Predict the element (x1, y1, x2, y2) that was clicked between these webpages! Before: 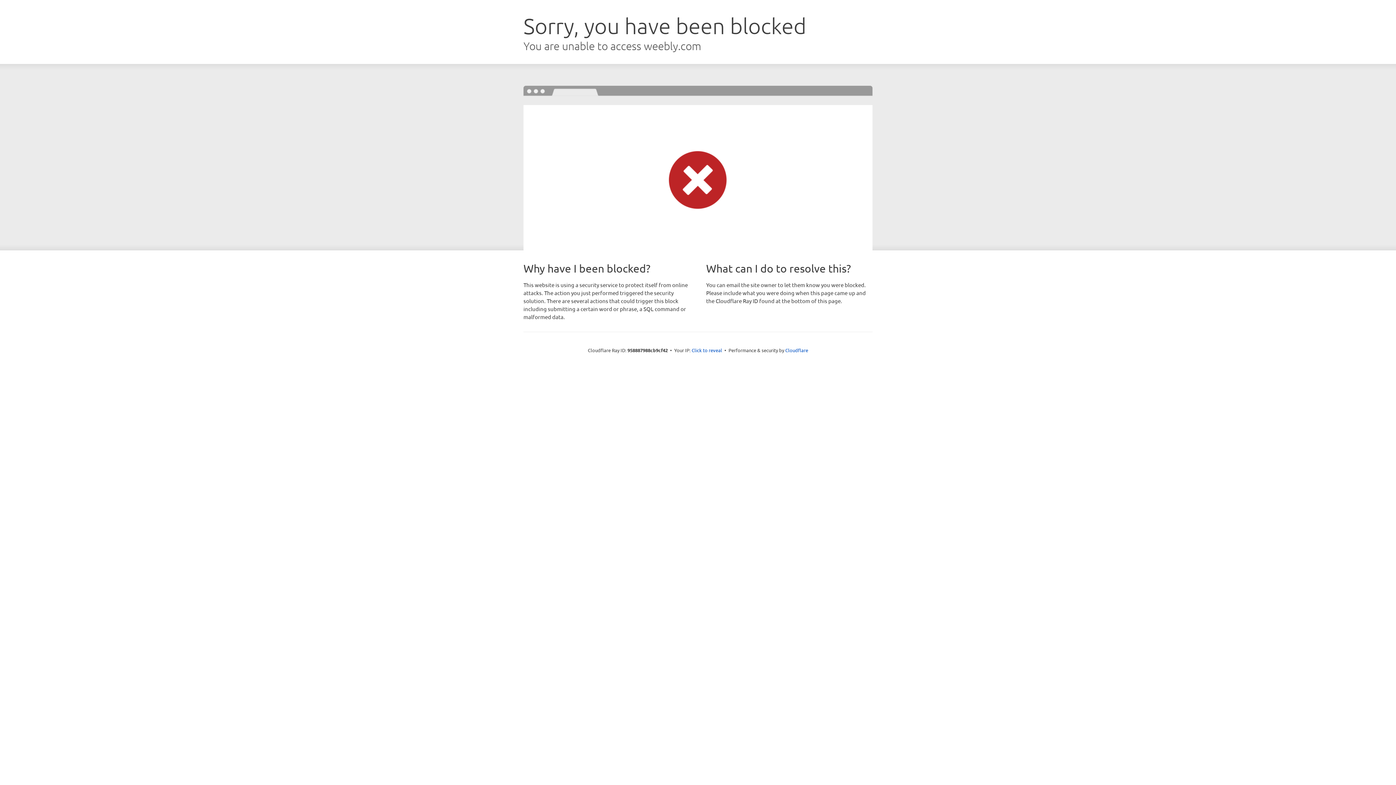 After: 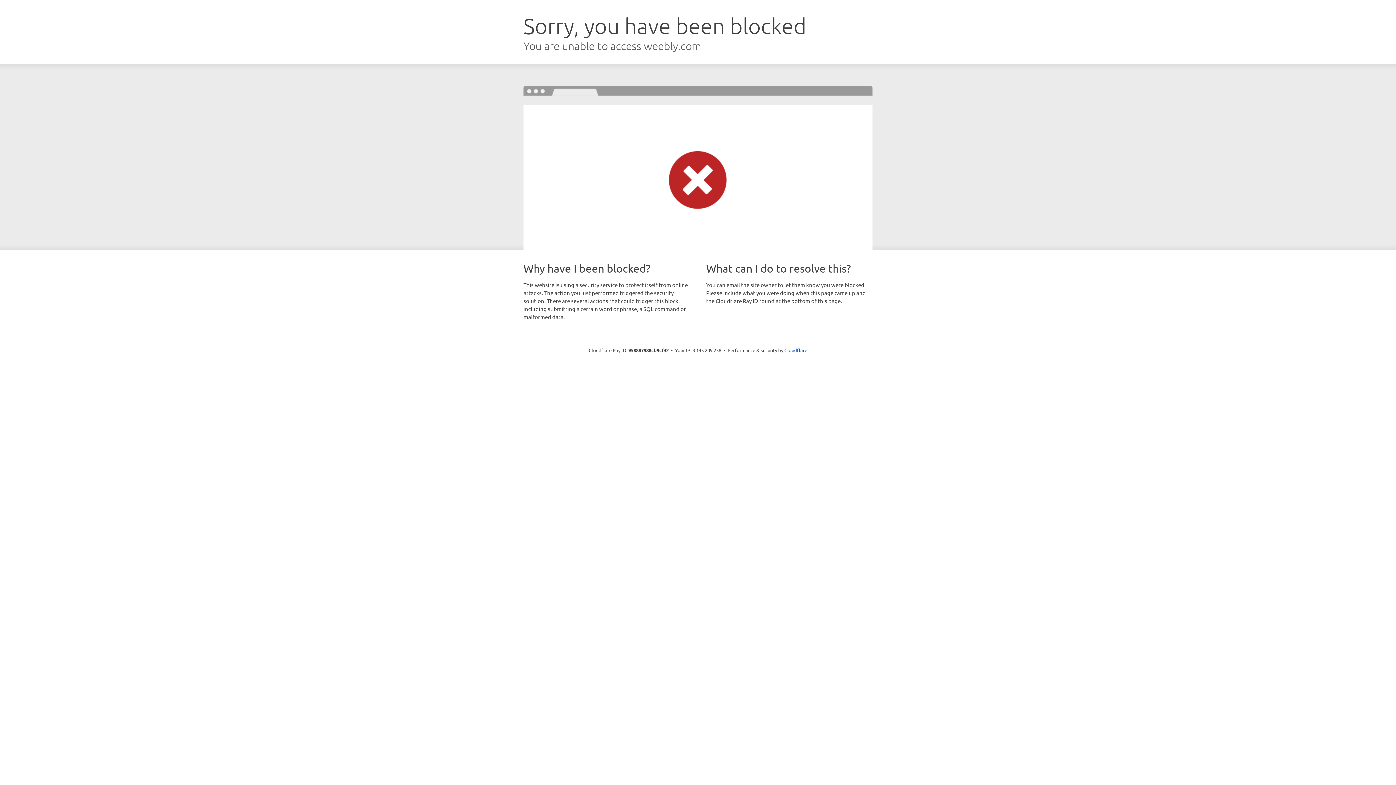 Action: label: Click to reveal bbox: (691, 346, 722, 353)